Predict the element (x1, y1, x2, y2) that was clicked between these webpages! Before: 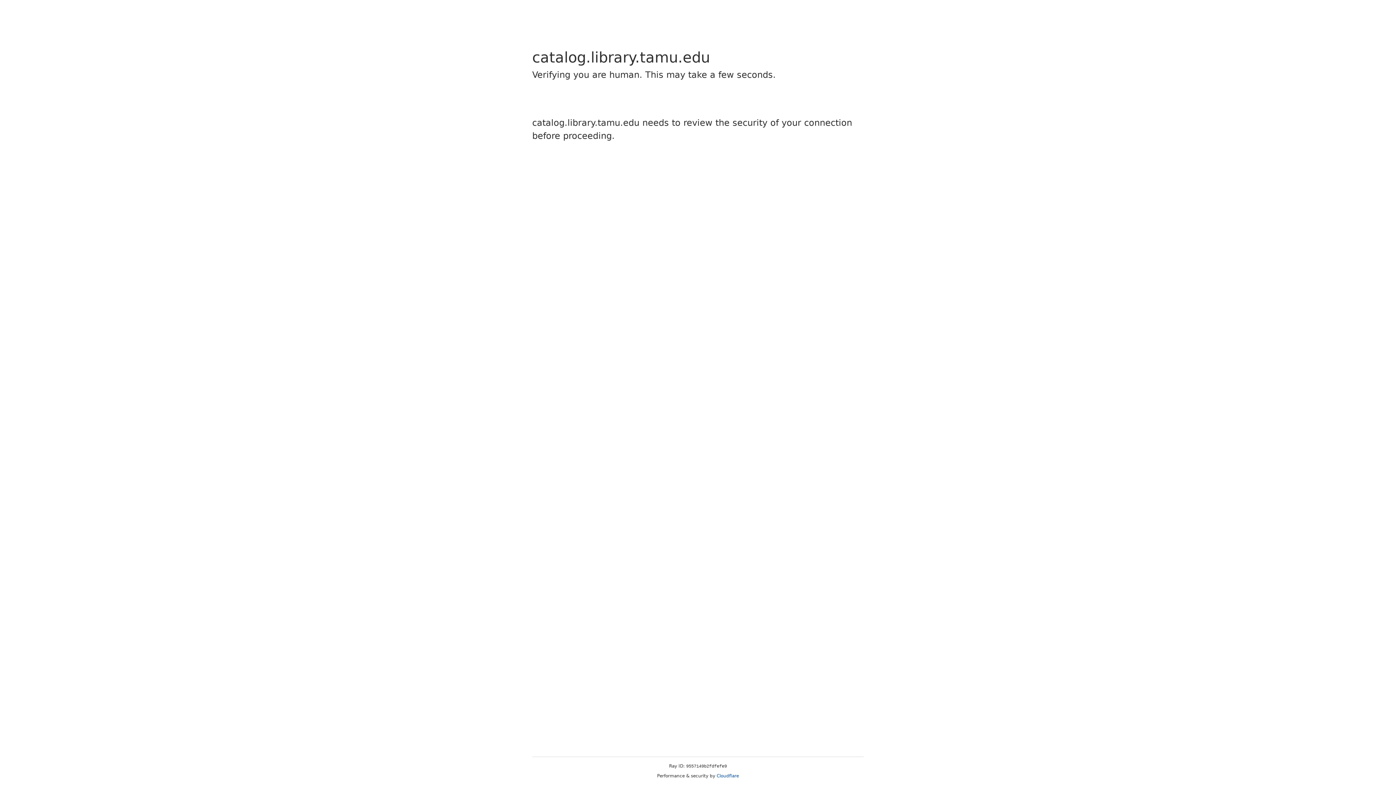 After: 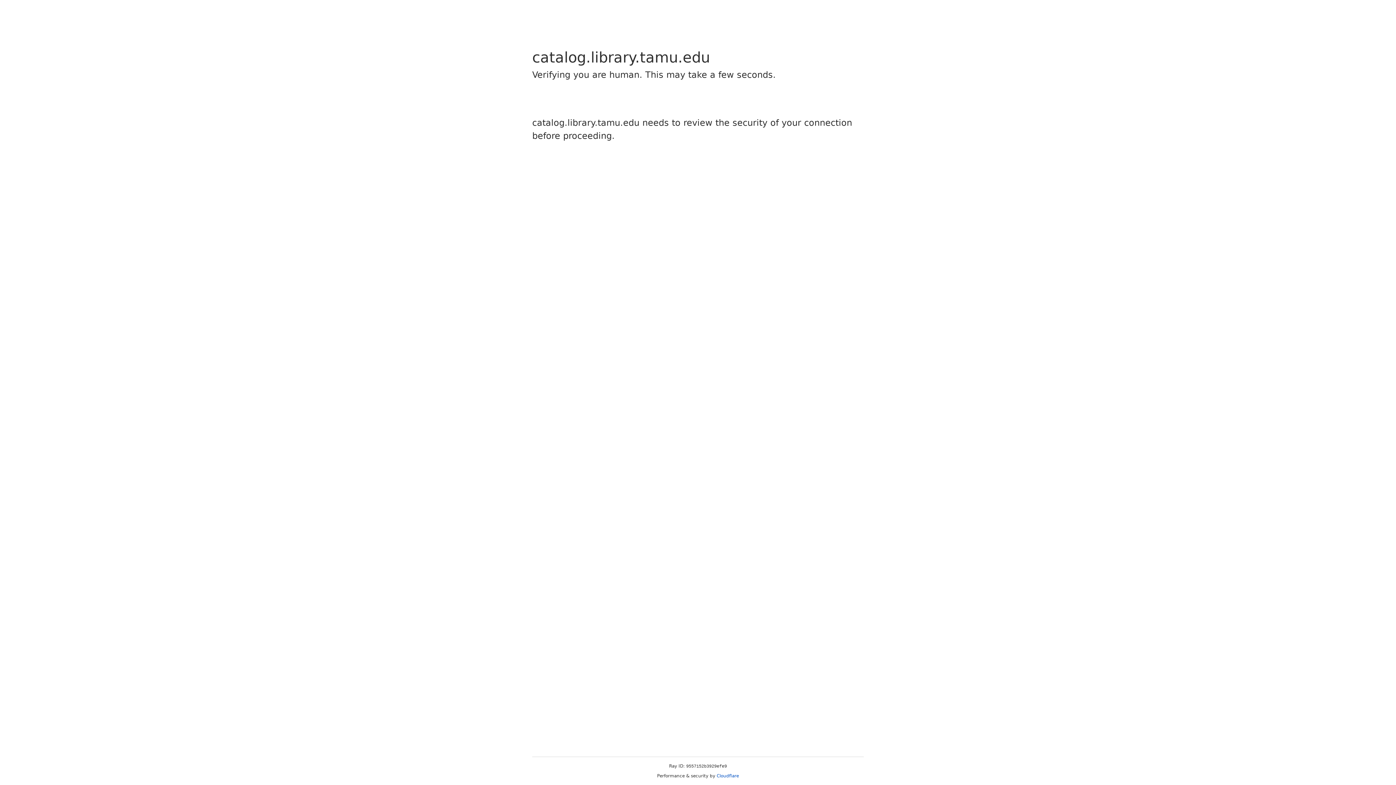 Action: bbox: (716, 773, 739, 778) label: Cloudflare